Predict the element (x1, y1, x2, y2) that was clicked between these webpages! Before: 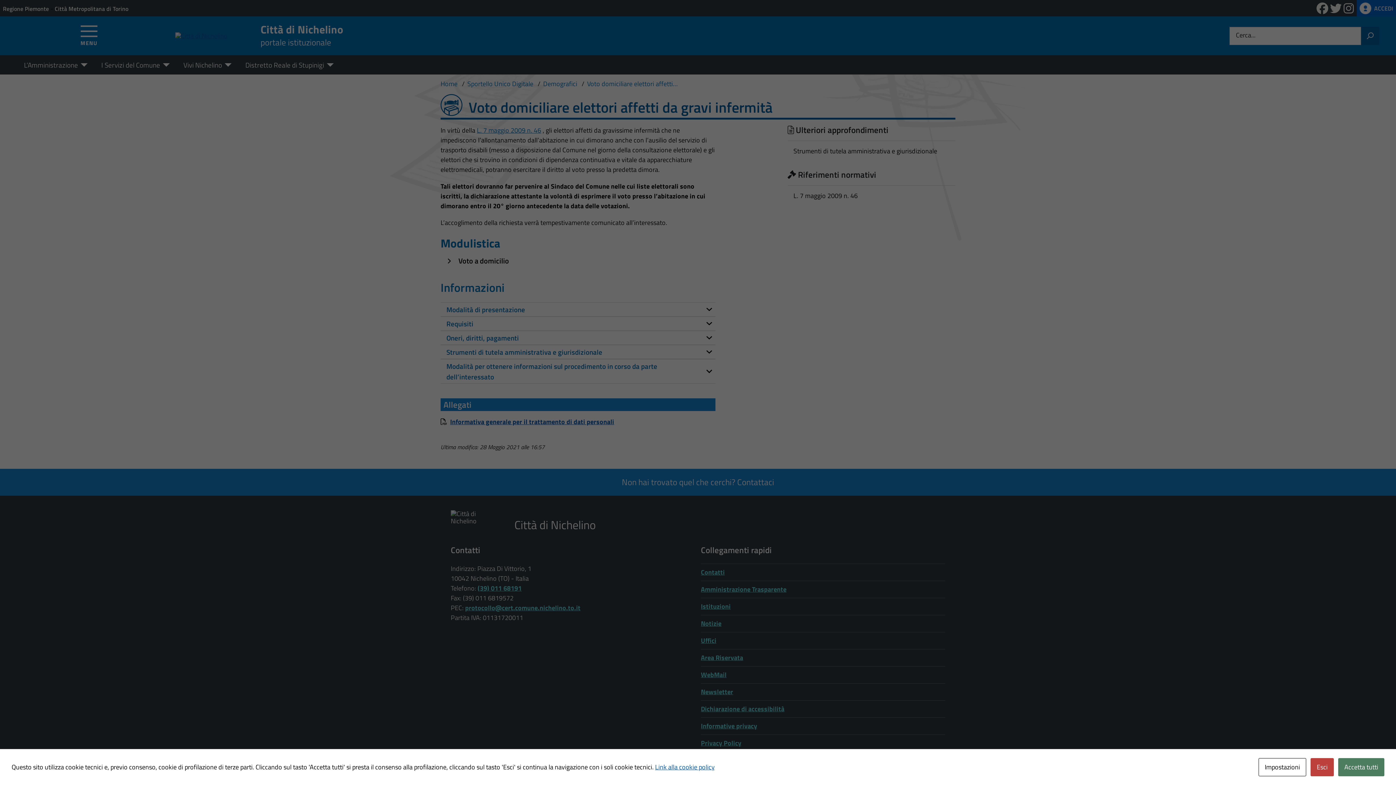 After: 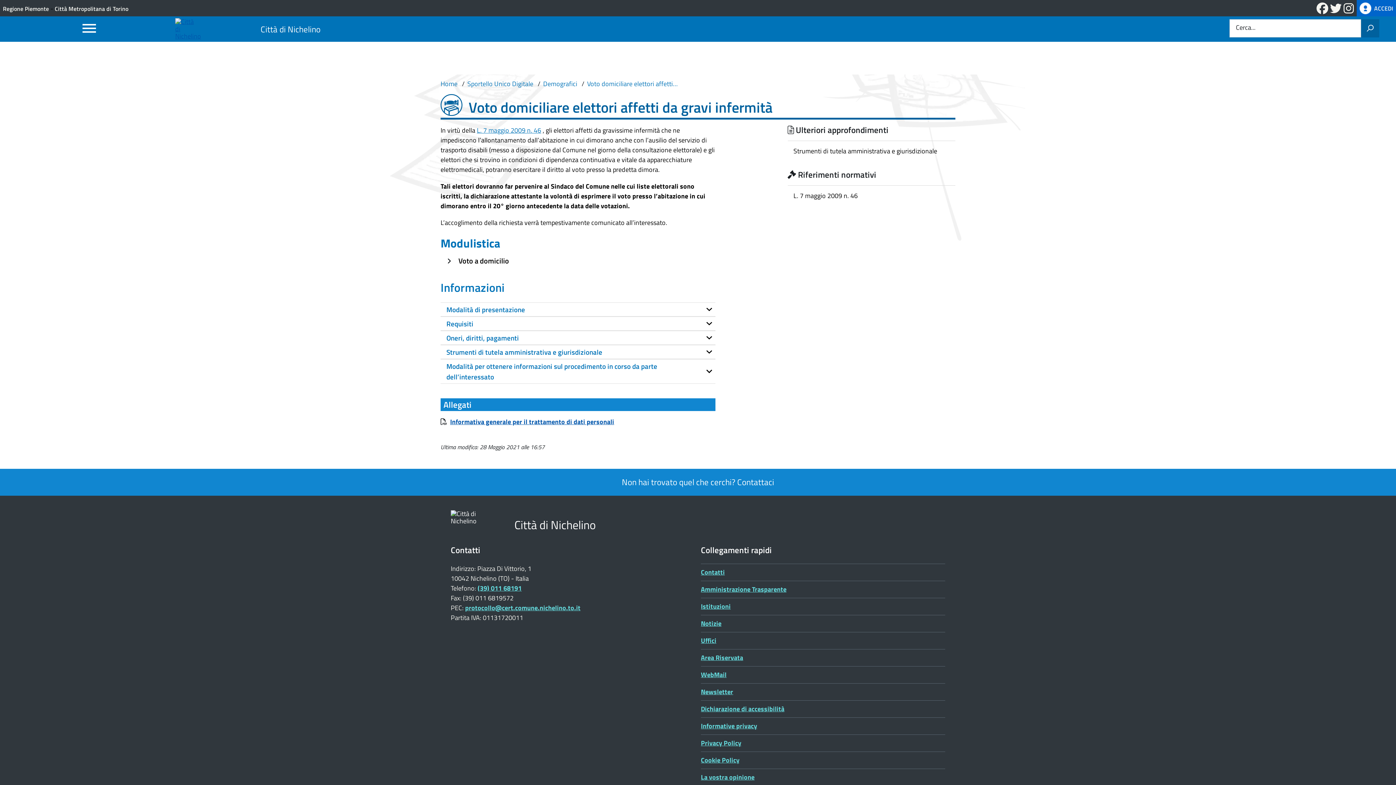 Action: label: Accetta tutti bbox: (1338, 758, 1384, 776)